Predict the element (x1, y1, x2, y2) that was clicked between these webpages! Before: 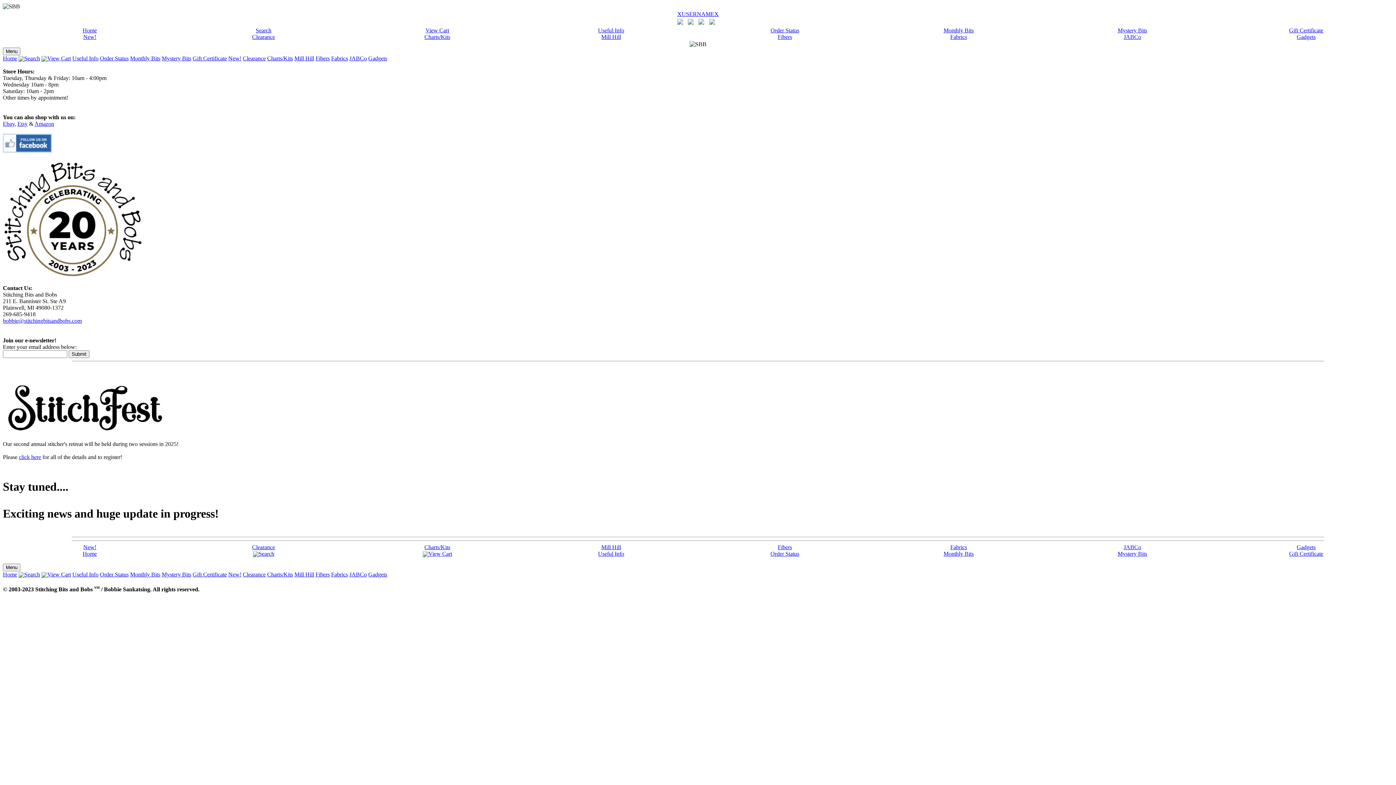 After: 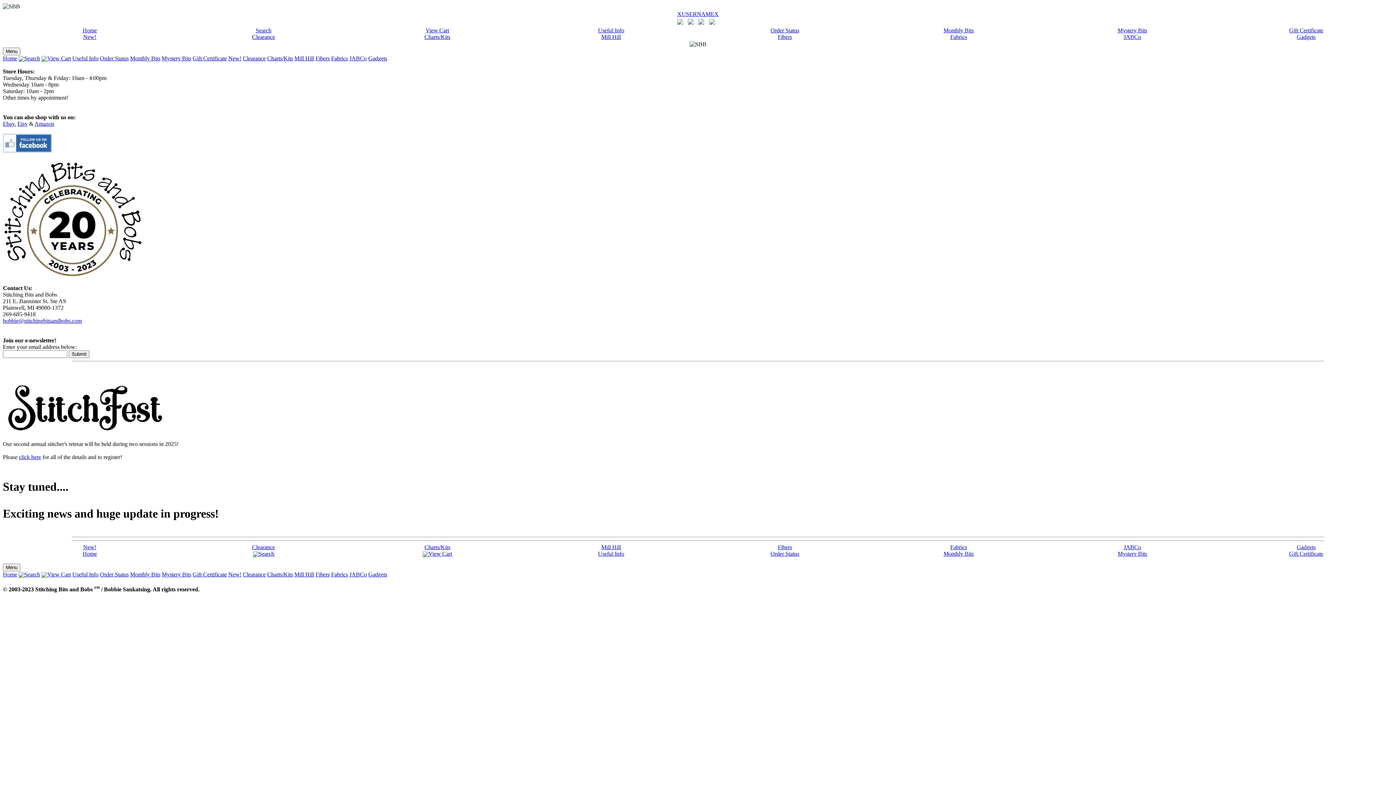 Action: label: Monthly Bits bbox: (130, 571, 160, 577)